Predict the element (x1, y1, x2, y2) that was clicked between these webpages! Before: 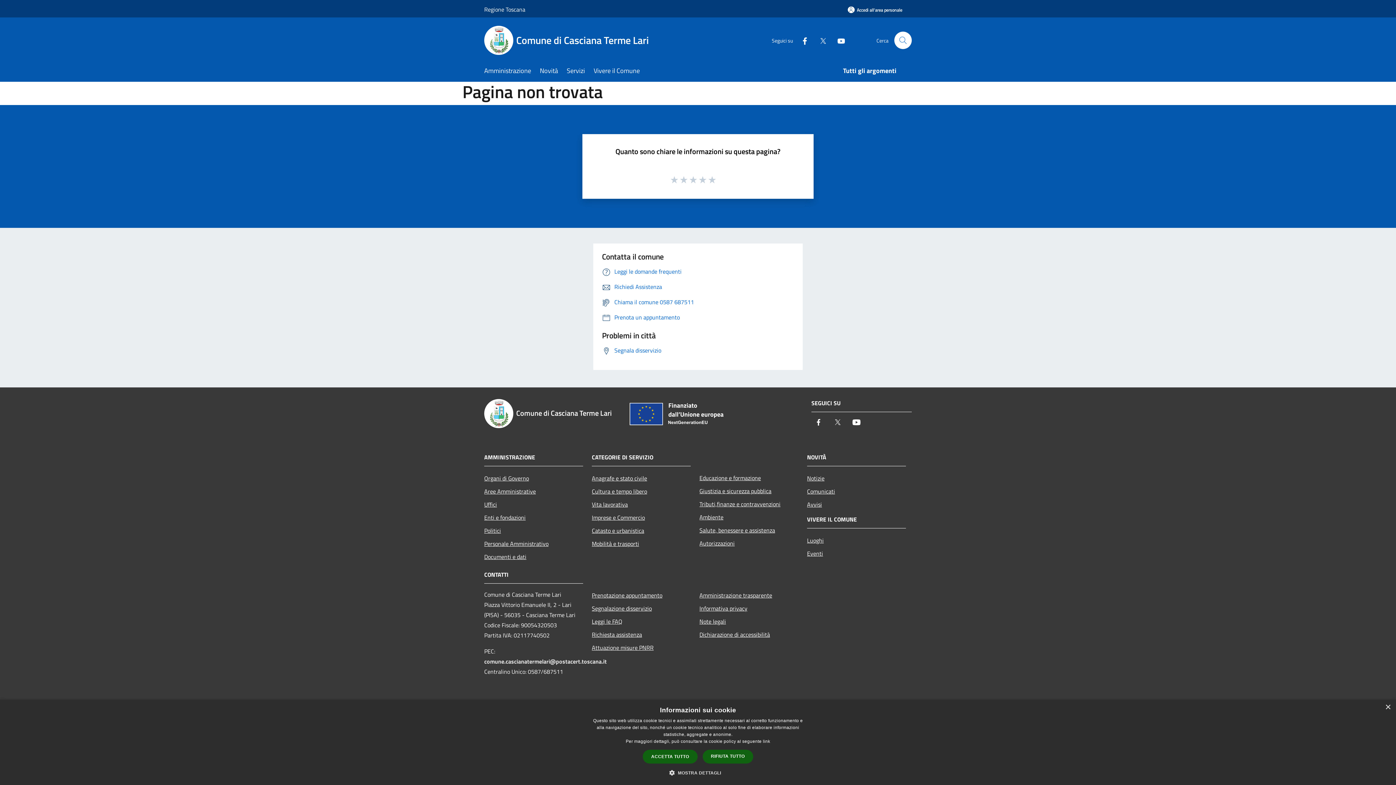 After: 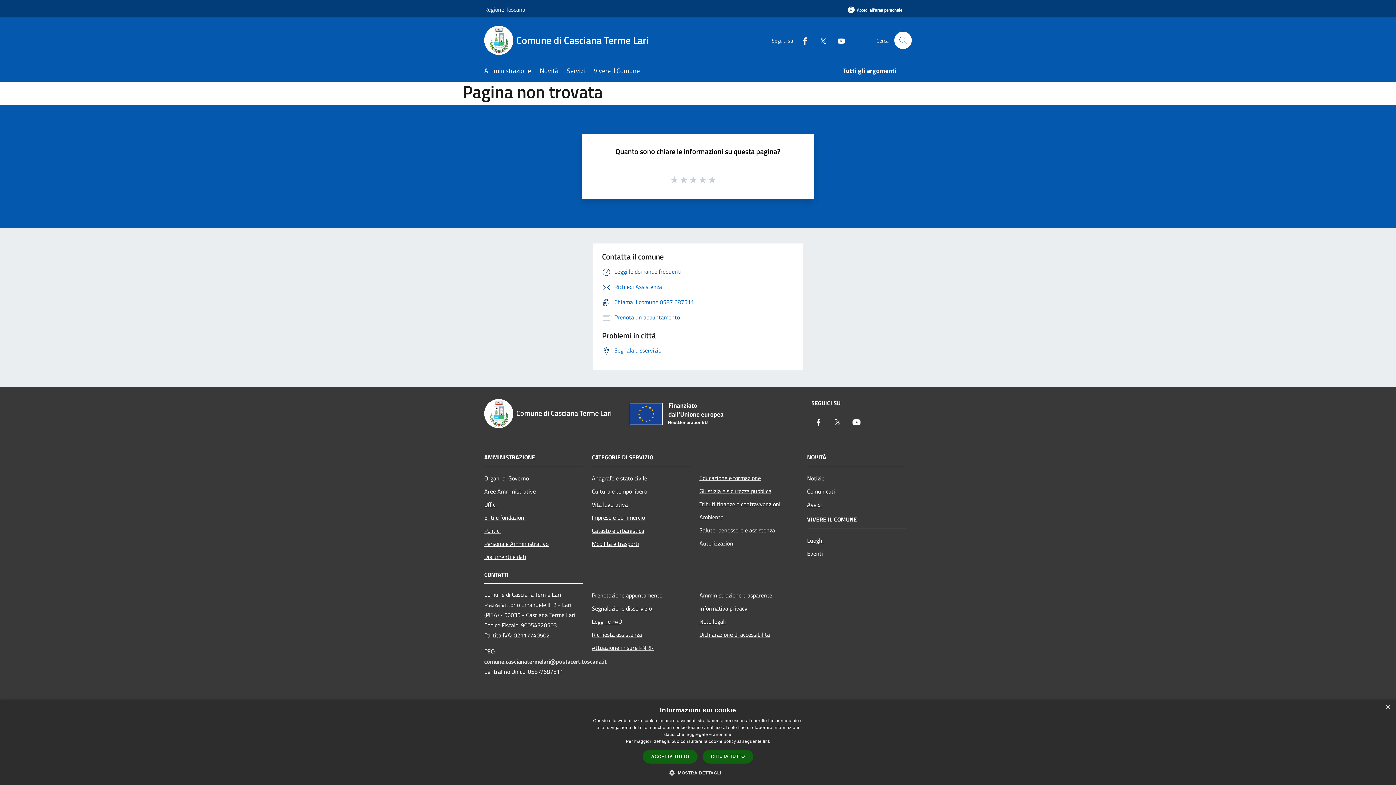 Action: bbox: (794, 35, 809, 45) label: Facebook